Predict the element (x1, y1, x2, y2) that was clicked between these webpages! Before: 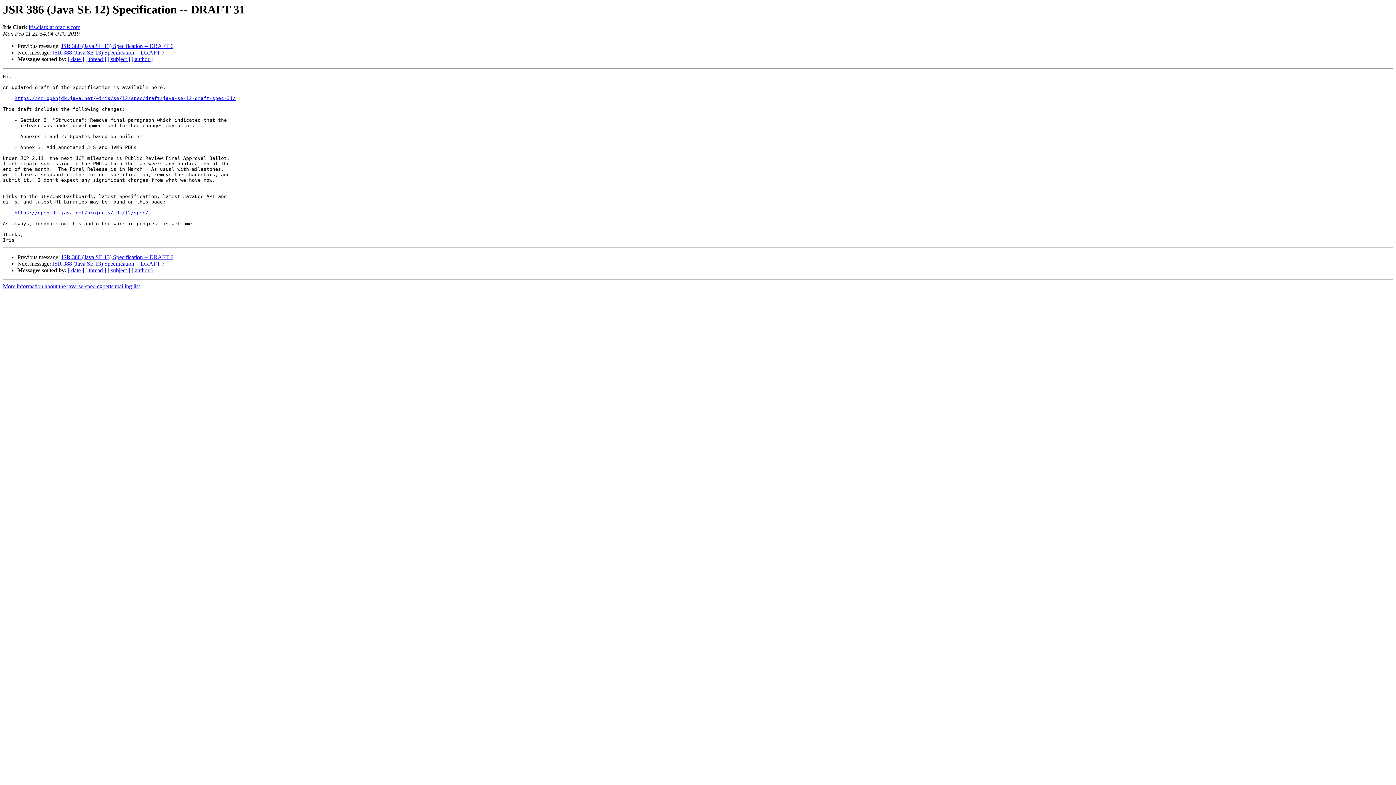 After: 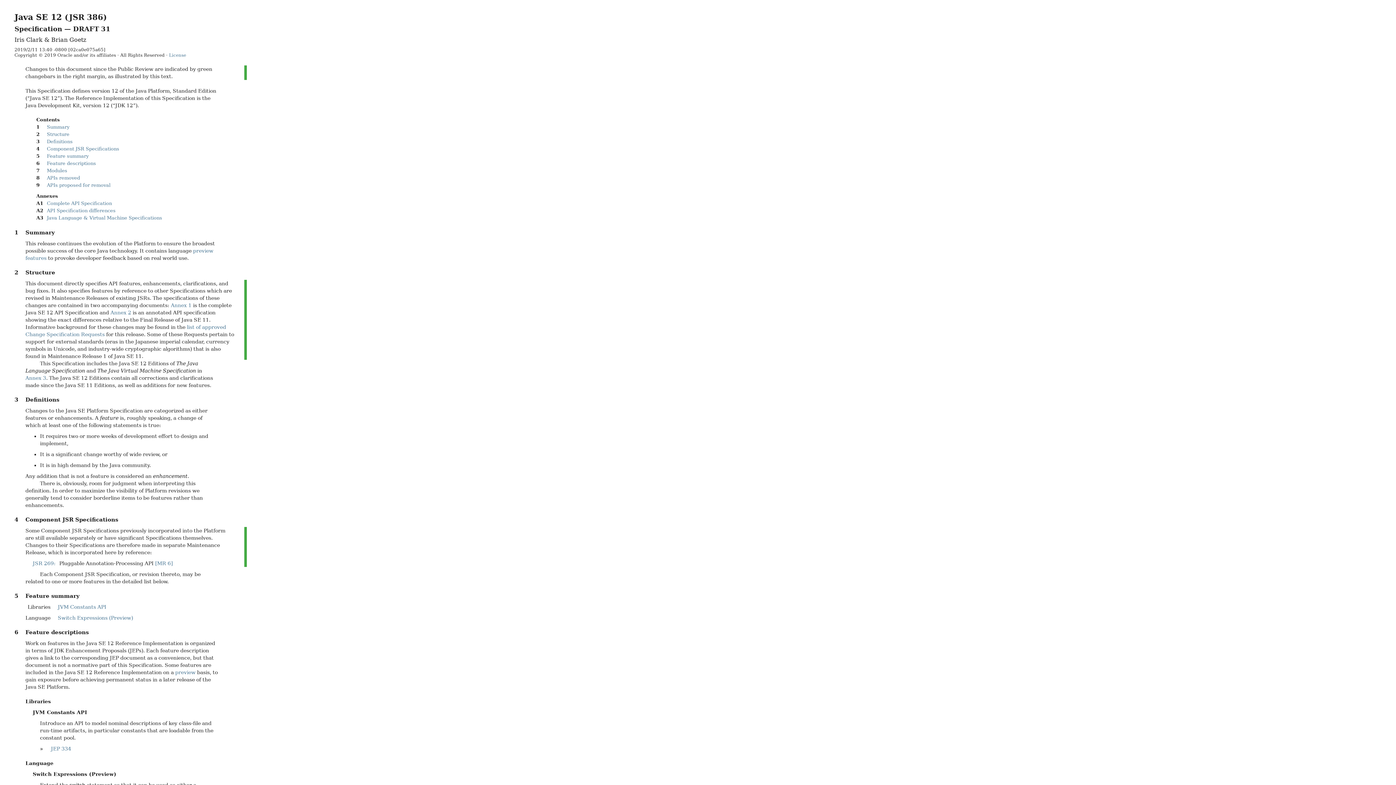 Action: bbox: (14, 95, 235, 101) label: https://cr.openjdk.java.net/~iris/se/12/spec/draft/java-se-12-draft-spec-31/